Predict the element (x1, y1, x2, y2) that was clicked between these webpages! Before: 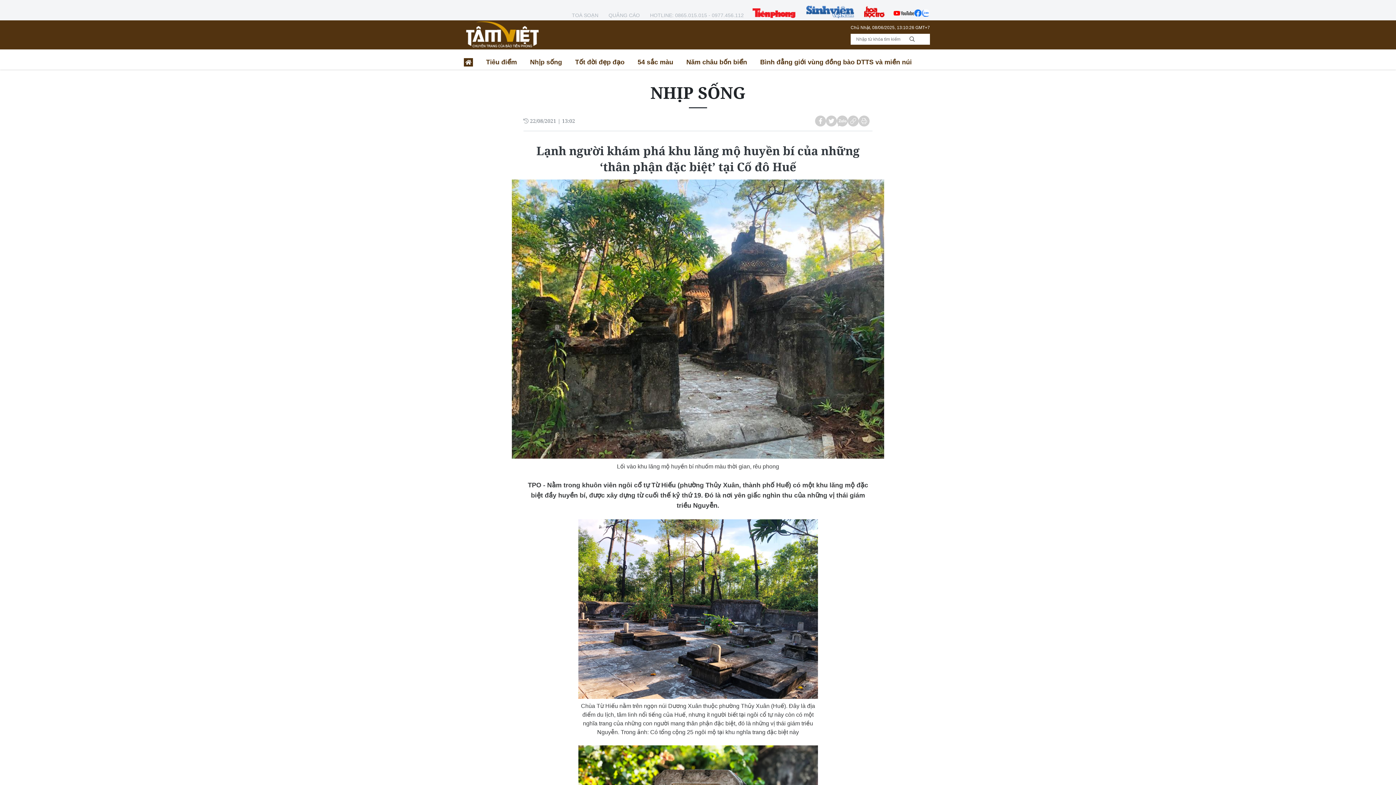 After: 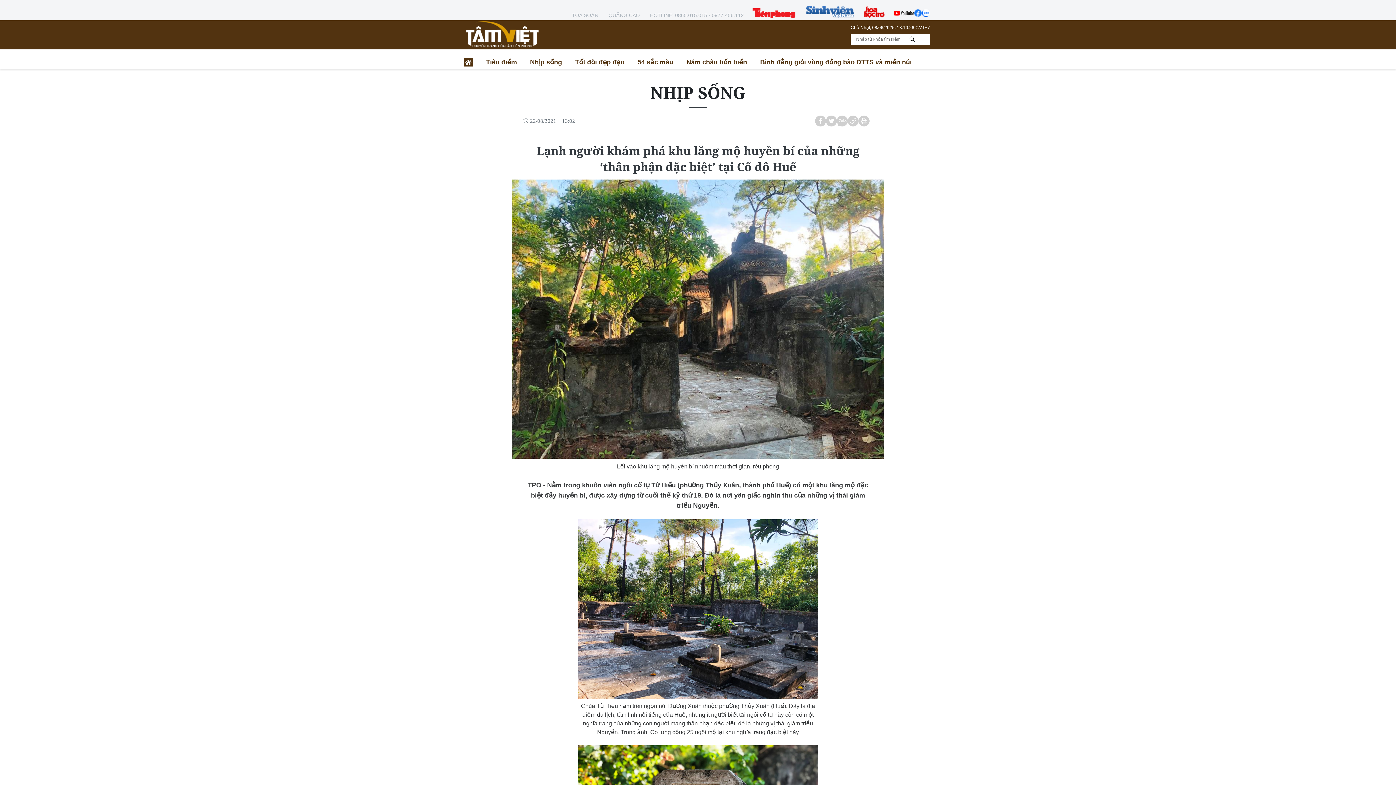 Action: bbox: (864, 5, 885, 18)